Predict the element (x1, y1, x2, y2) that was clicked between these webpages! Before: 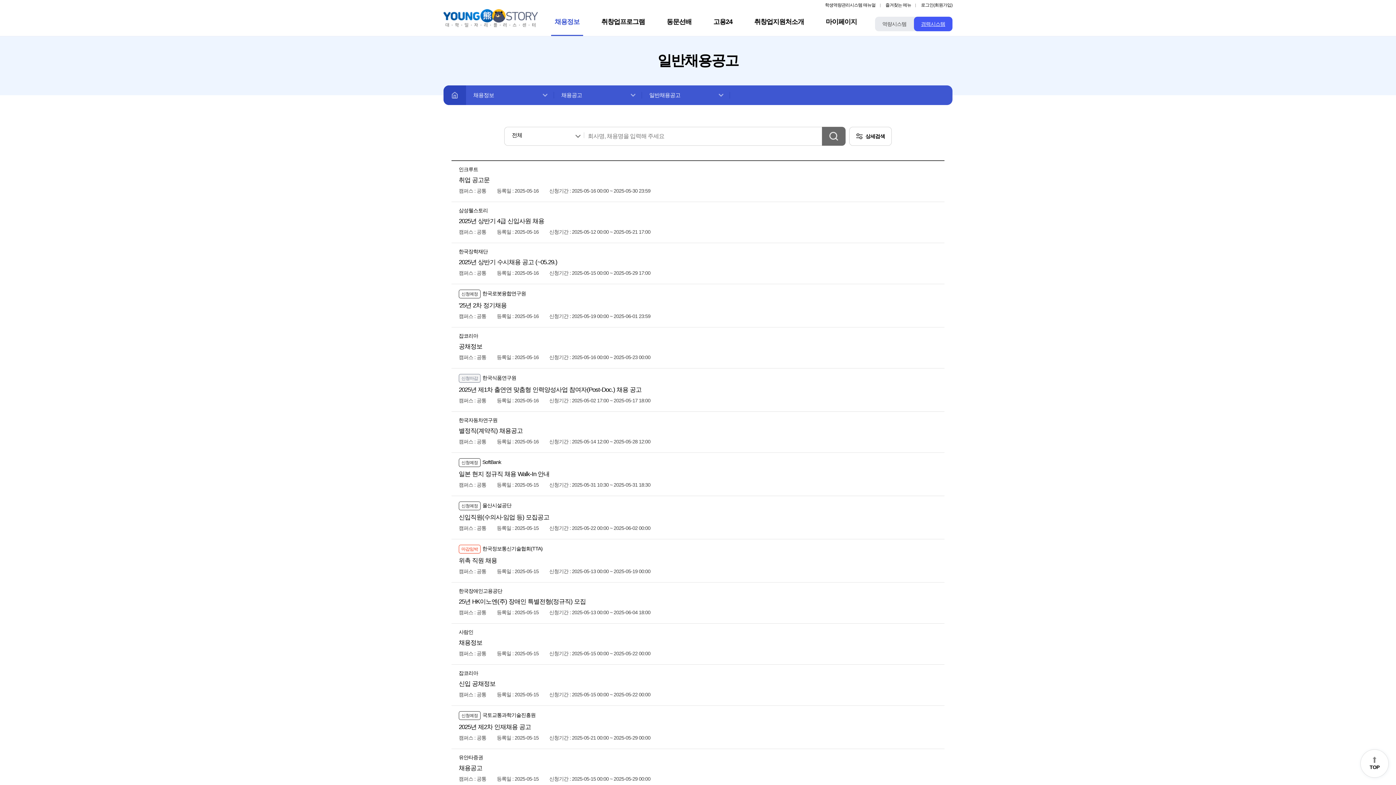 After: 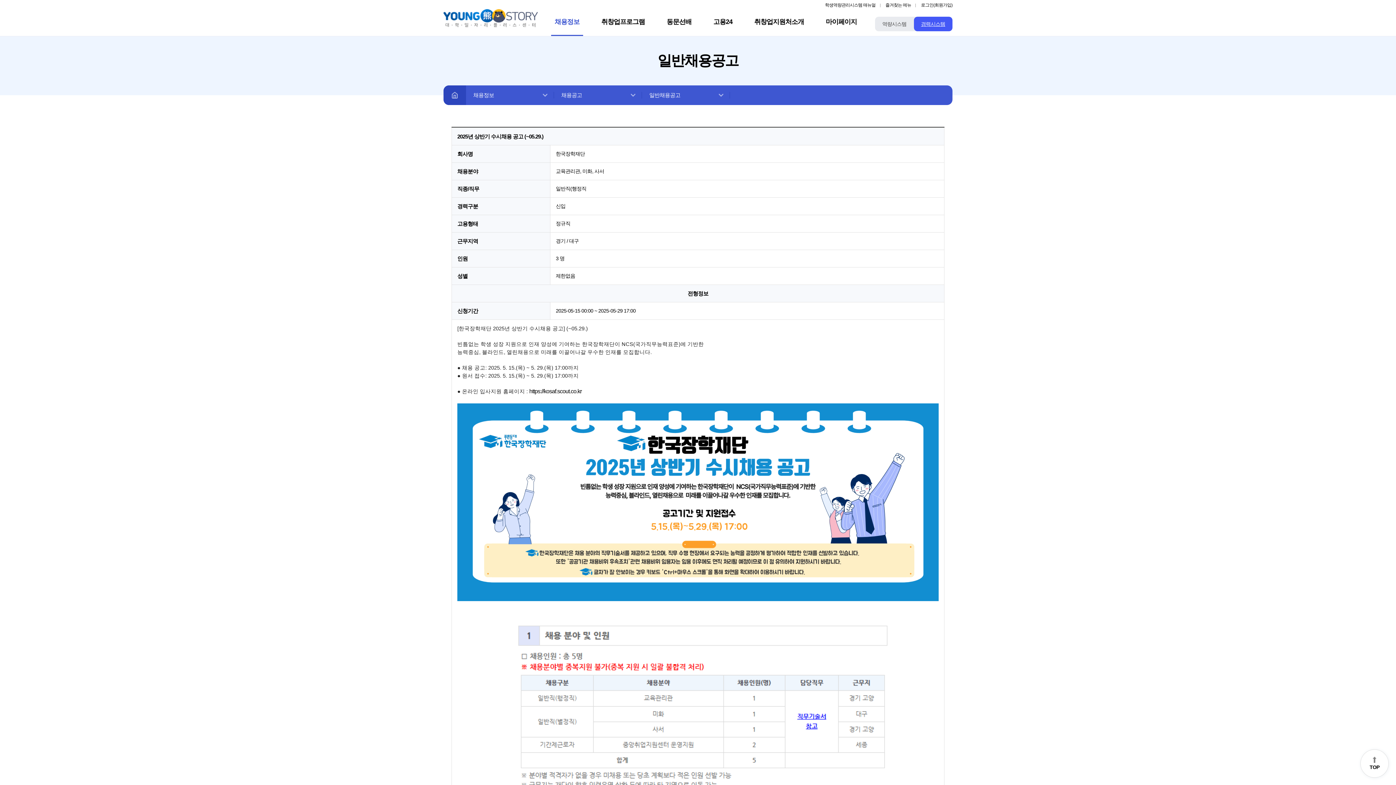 Action: label: 2025년 상반기 수시채용 공고 (~05.29.) bbox: (458, 258, 930, 266)